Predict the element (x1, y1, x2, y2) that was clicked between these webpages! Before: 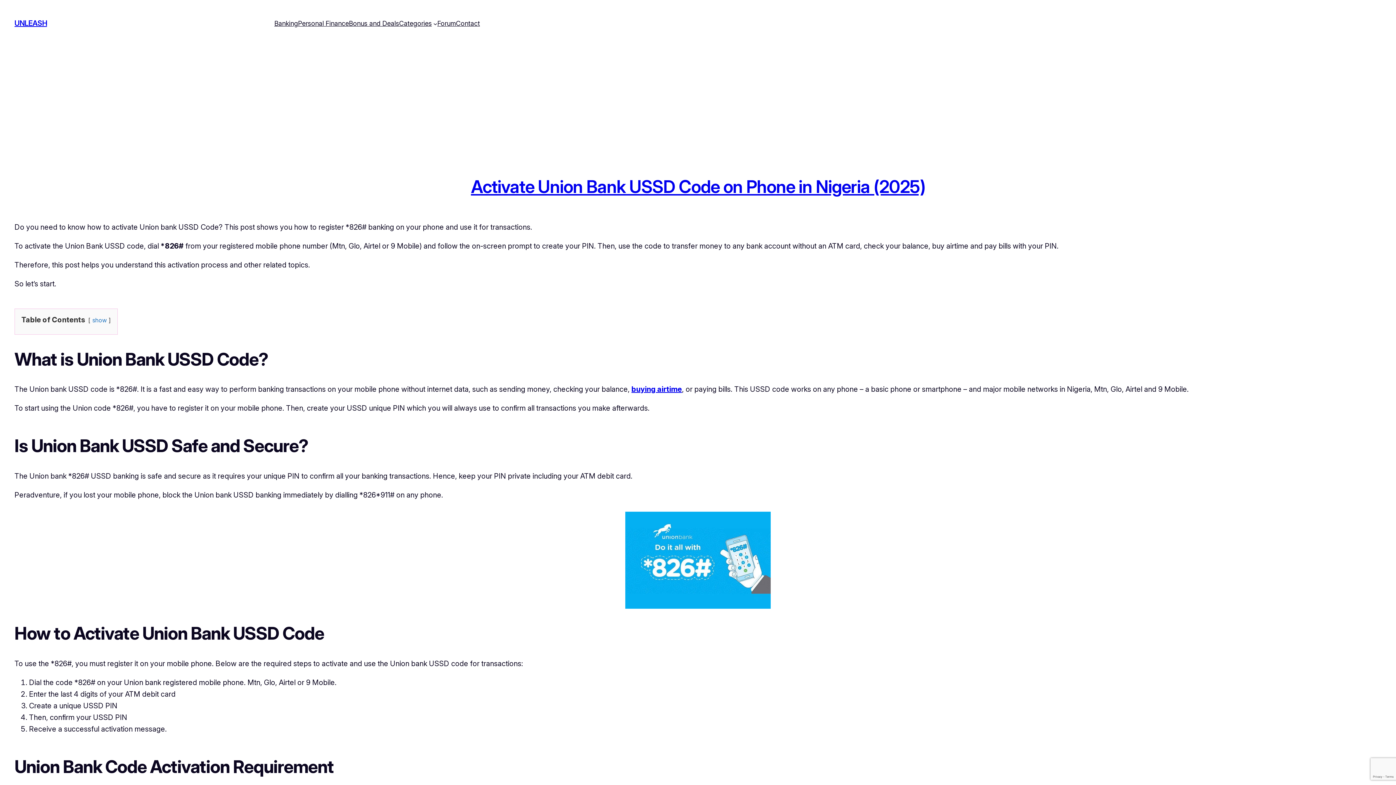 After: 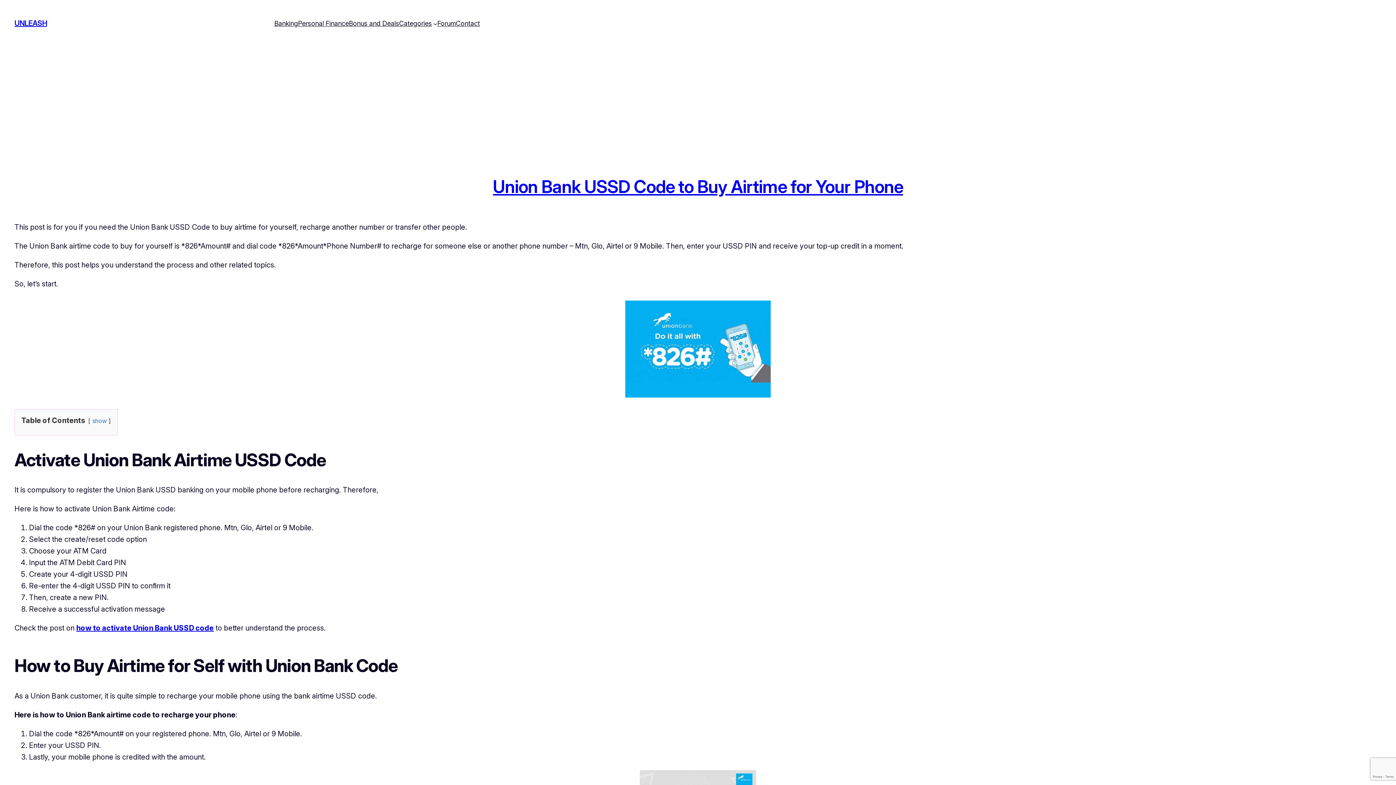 Action: label: buying airtime bbox: (631, 385, 682, 393)